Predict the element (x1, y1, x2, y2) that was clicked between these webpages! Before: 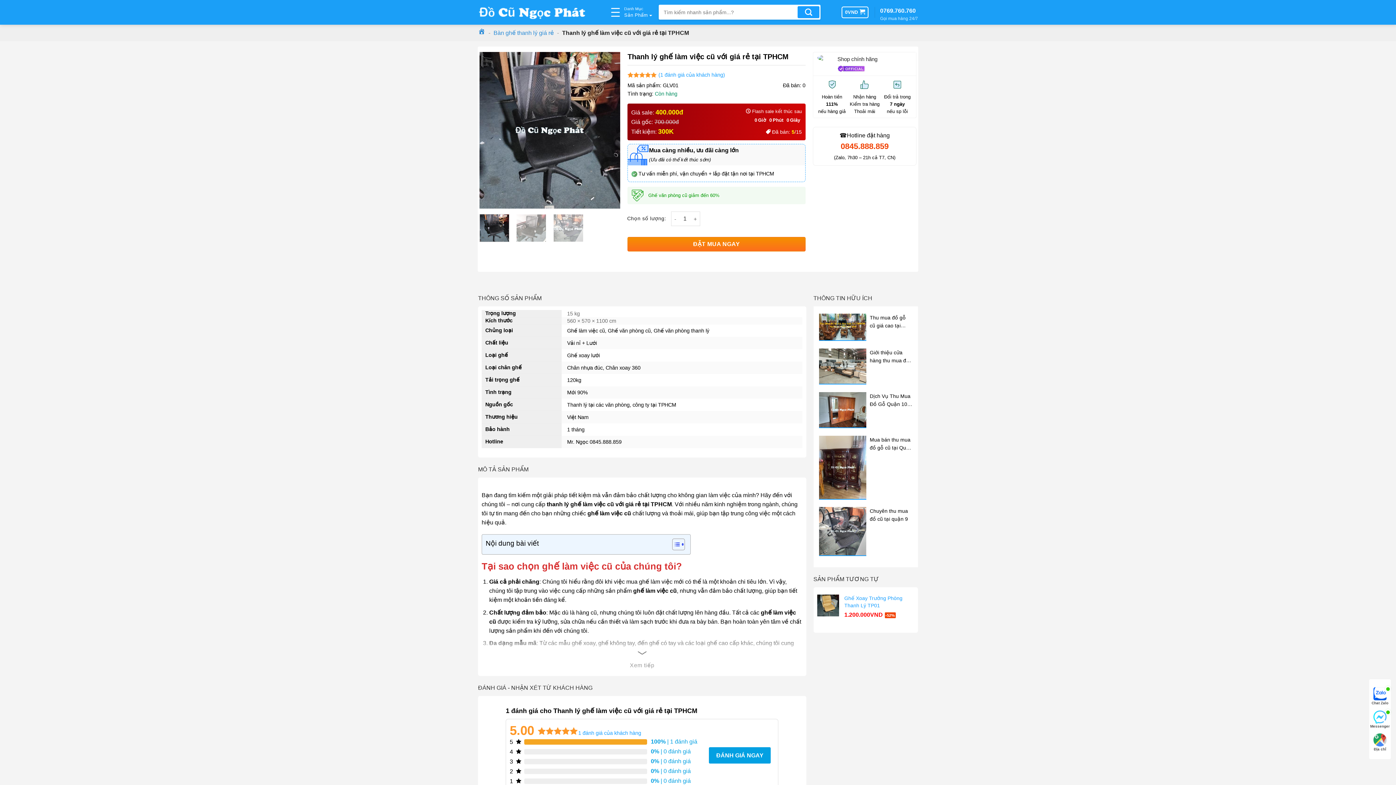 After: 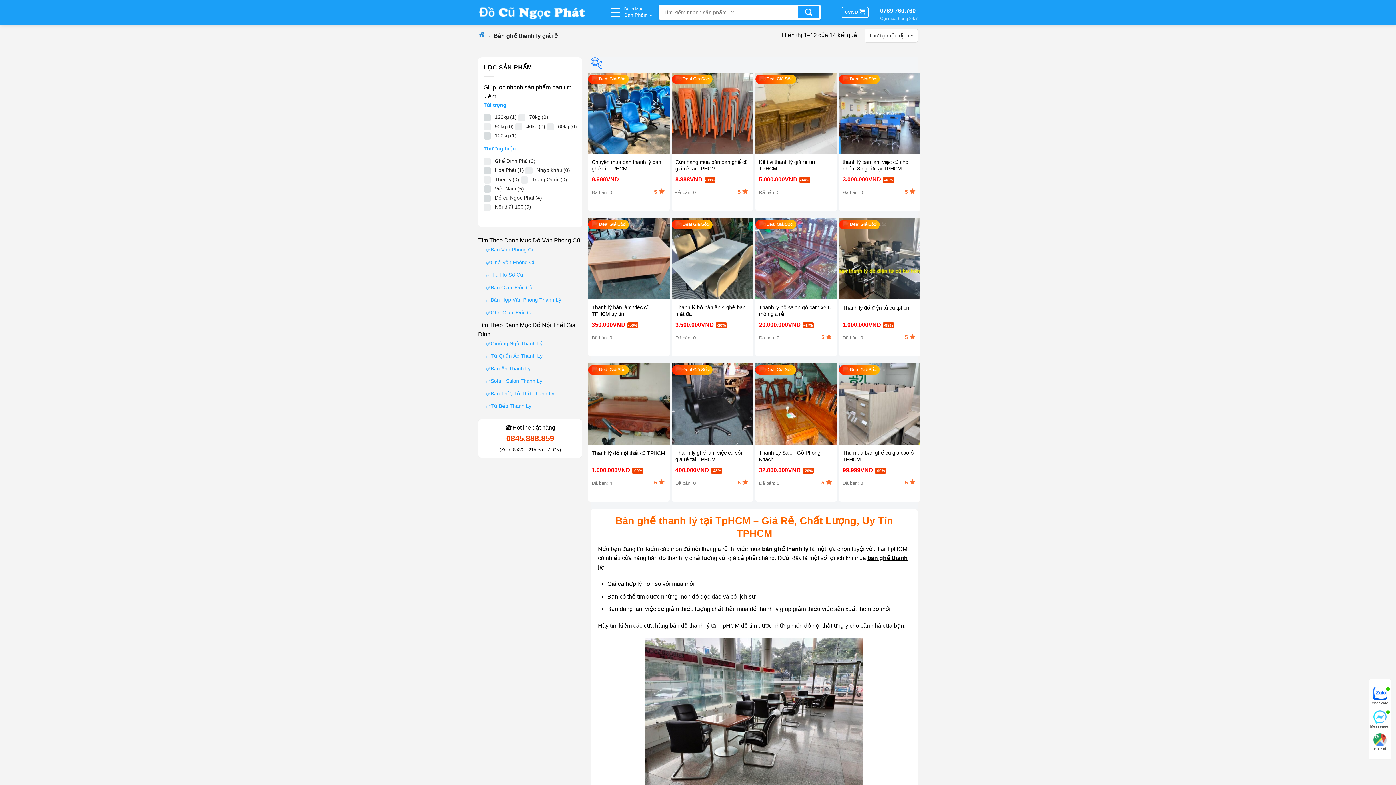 Action: bbox: (493, 29, 554, 36) label: Bàn ghế thanh lý giá rẻ